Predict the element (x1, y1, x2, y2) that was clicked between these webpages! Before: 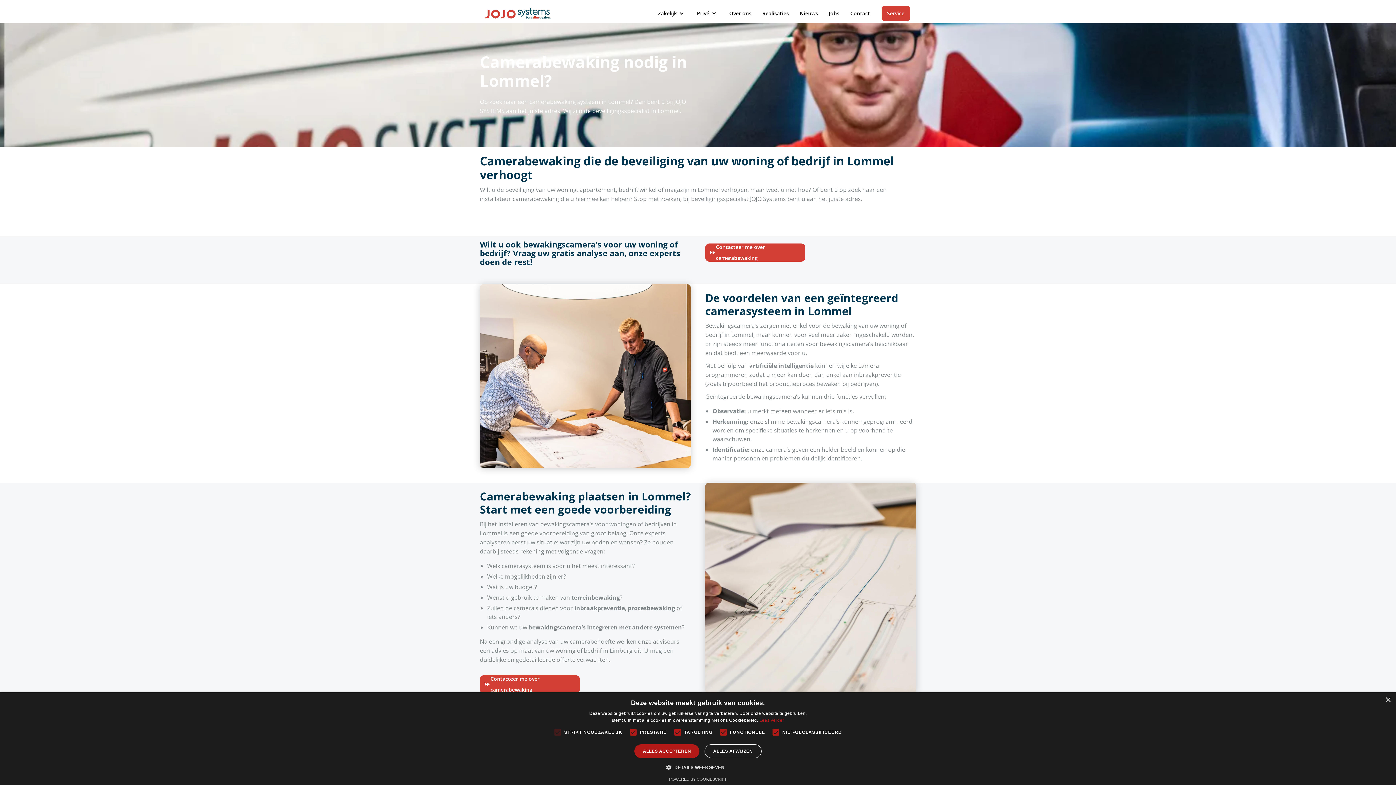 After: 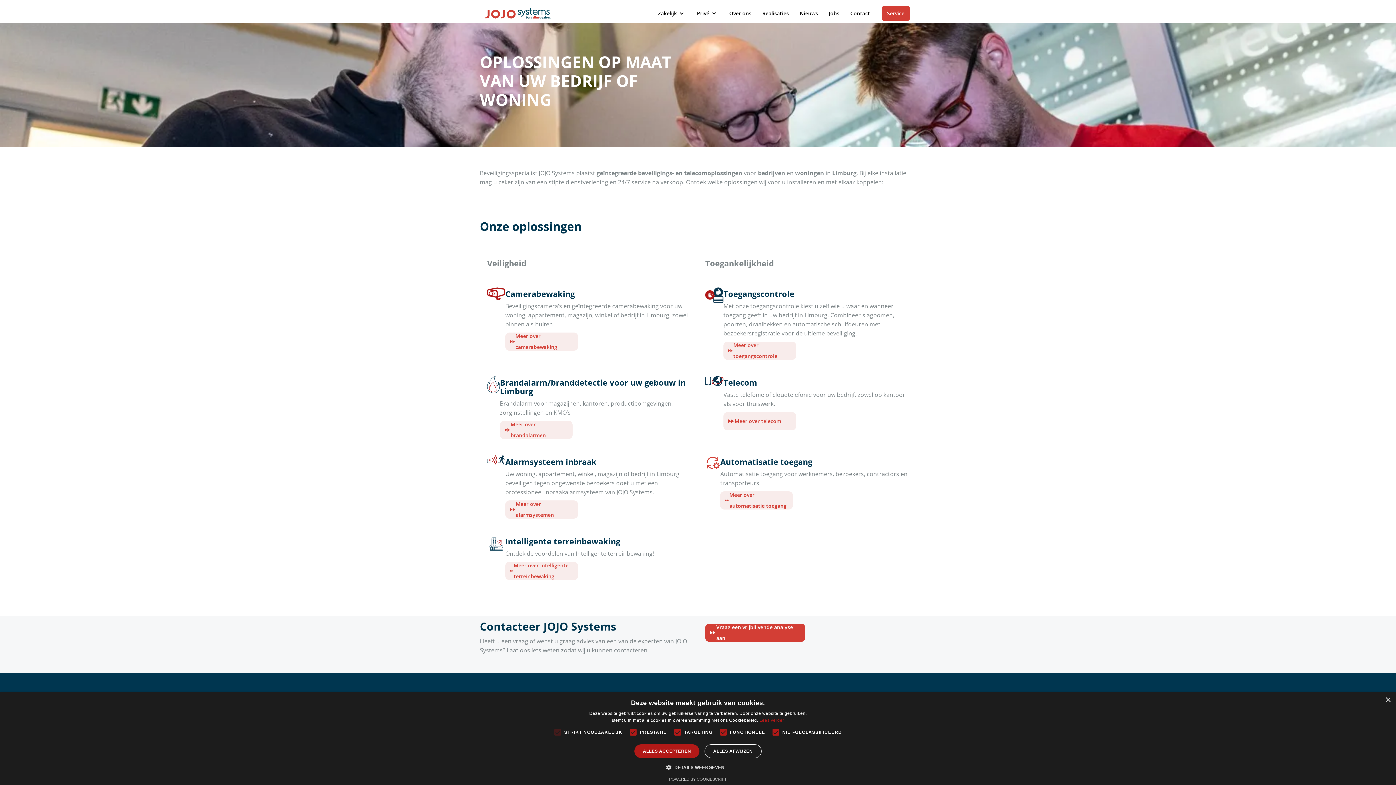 Action: label: Zakelijk bbox: (658, 9, 677, 17)